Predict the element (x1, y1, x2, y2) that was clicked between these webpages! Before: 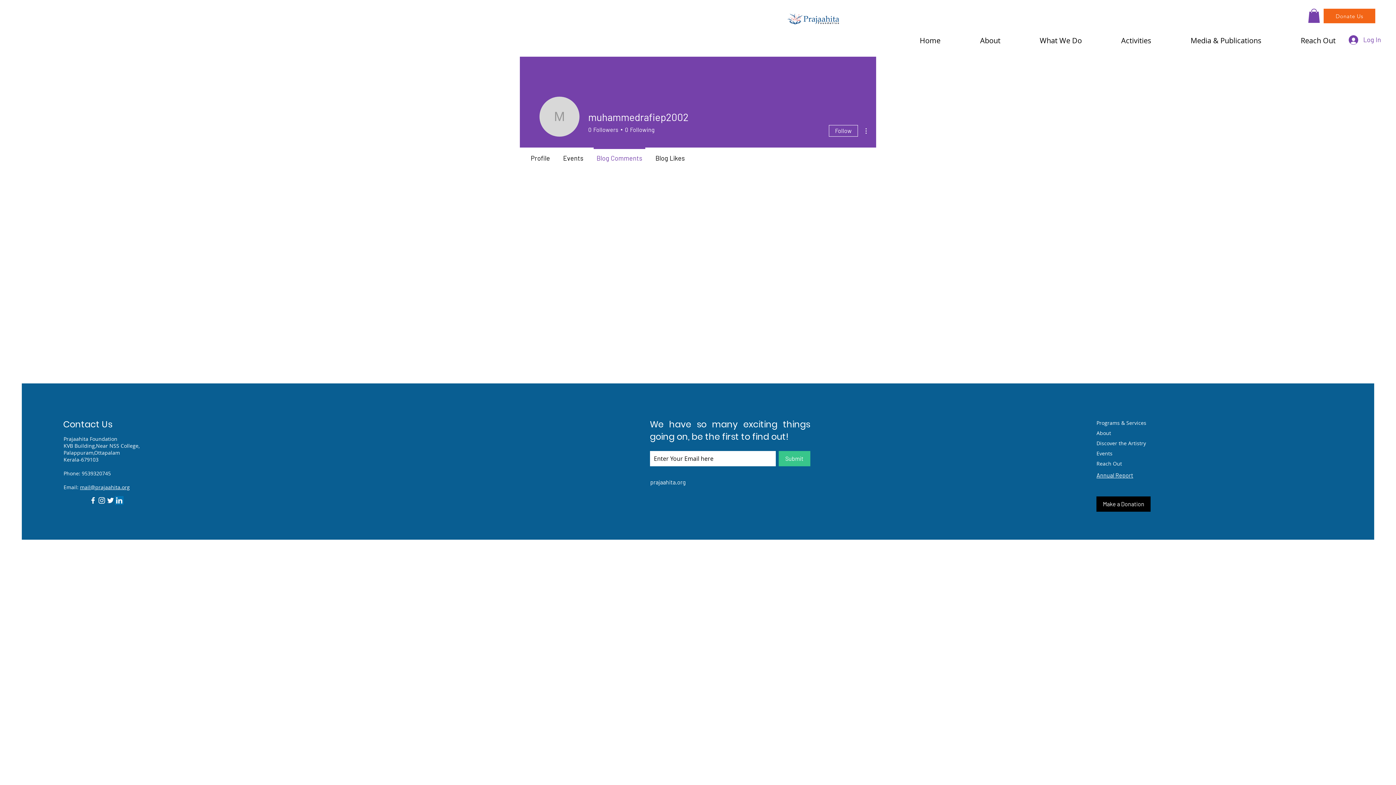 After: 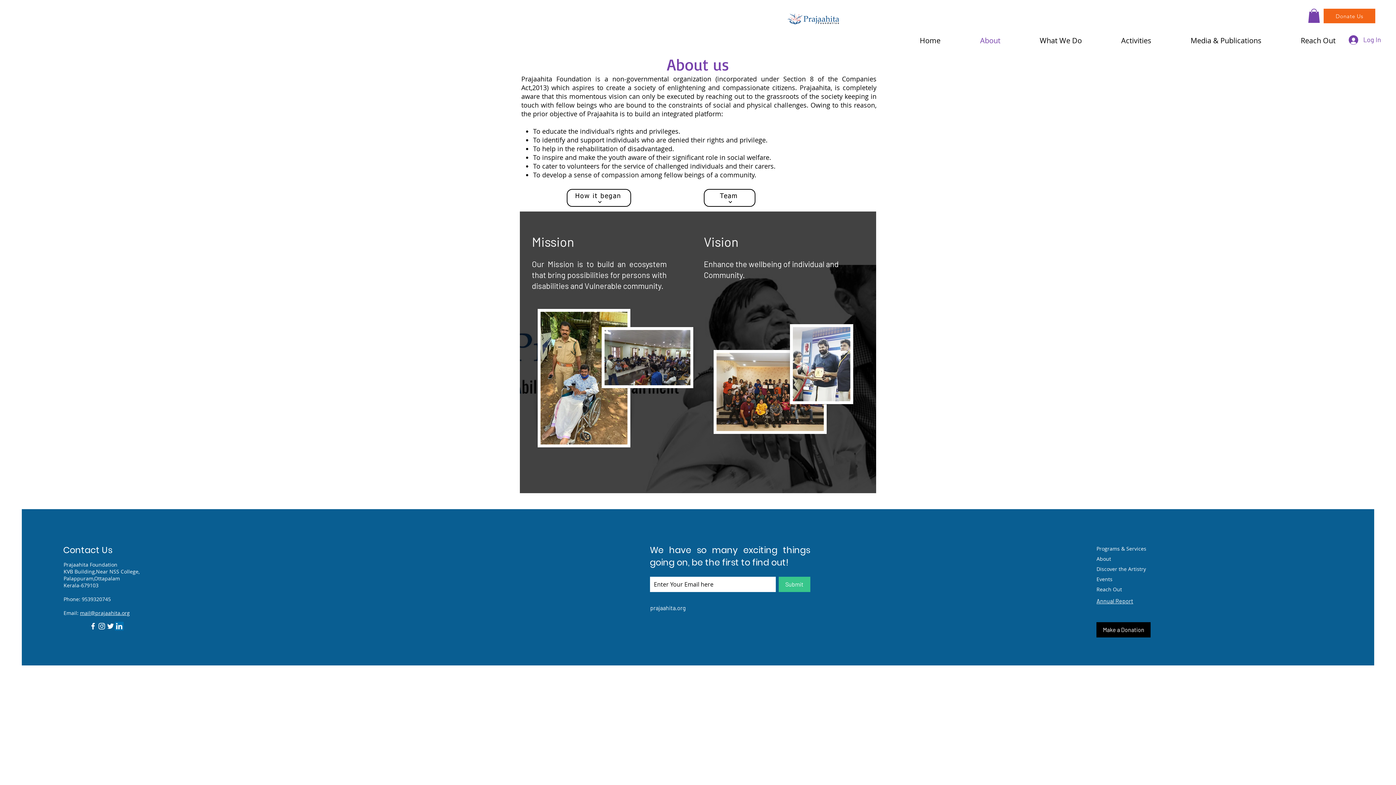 Action: label: About bbox: (946, 31, 1006, 49)